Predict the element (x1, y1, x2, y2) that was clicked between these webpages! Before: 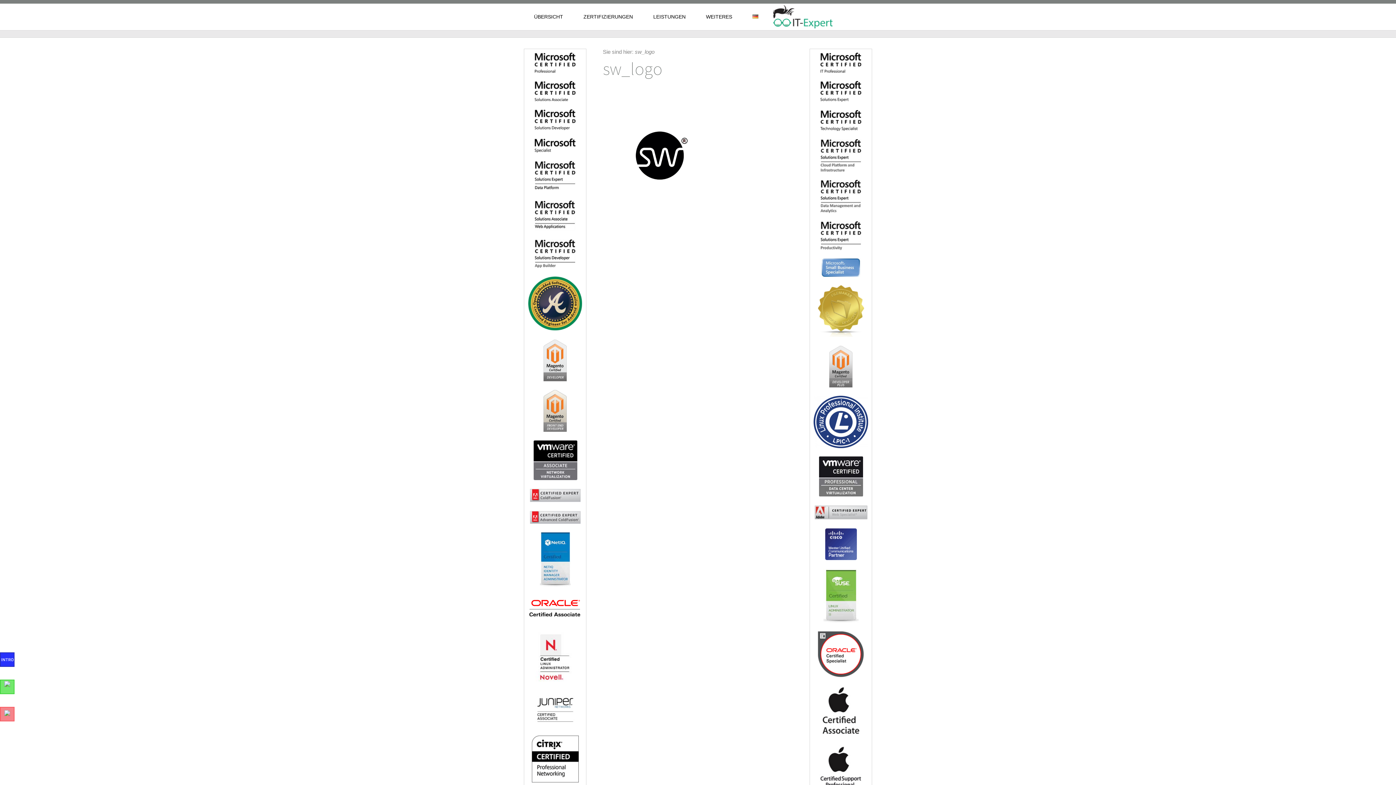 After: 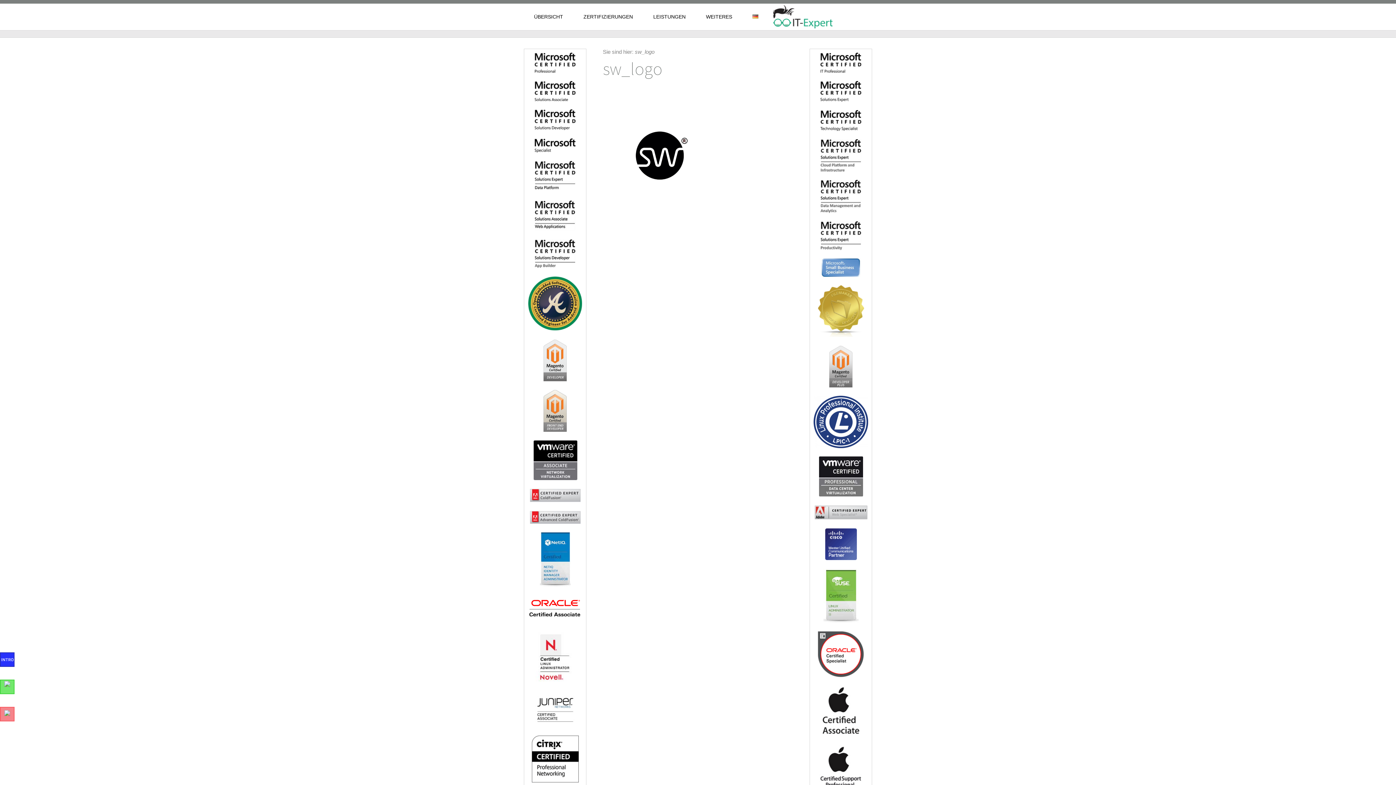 Action: label: sw_logo bbox: (635, 48, 654, 54)